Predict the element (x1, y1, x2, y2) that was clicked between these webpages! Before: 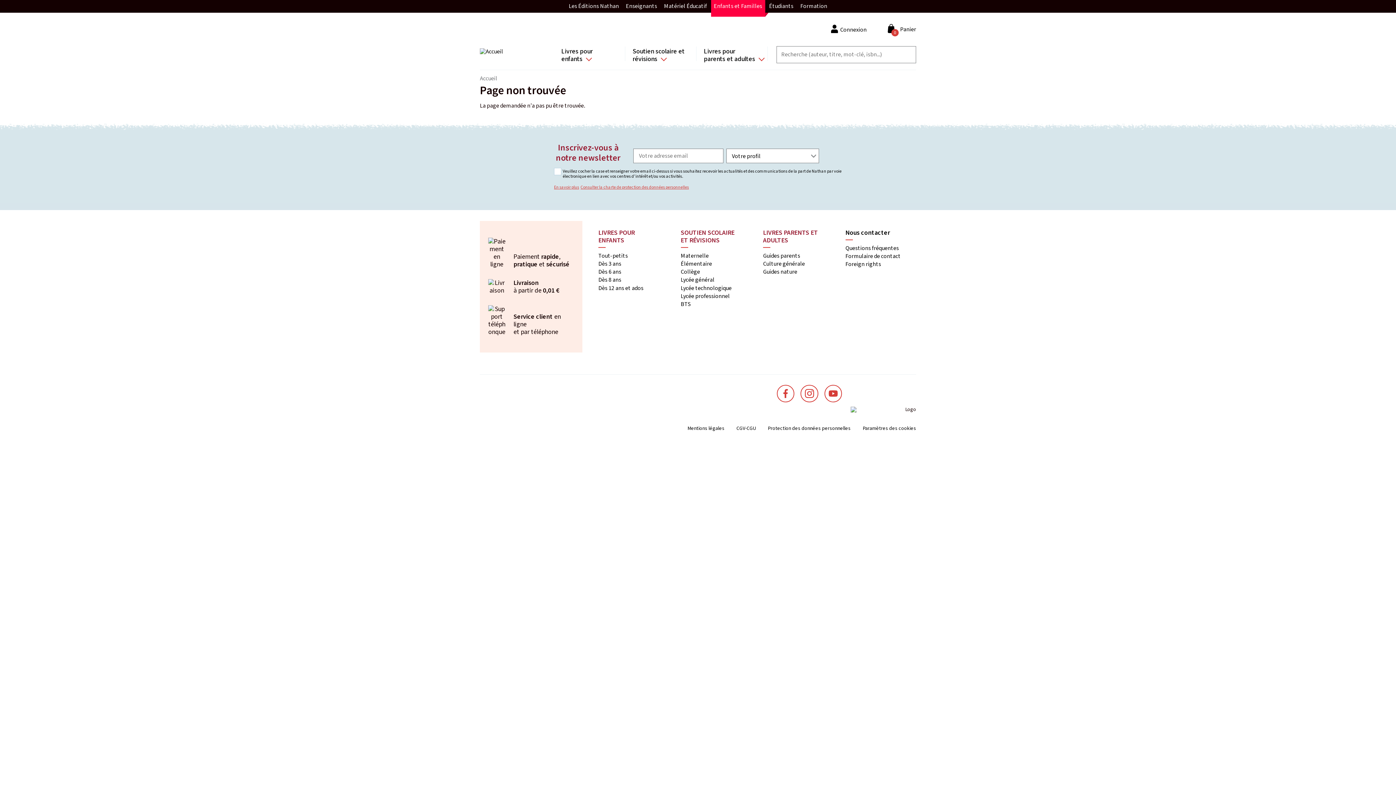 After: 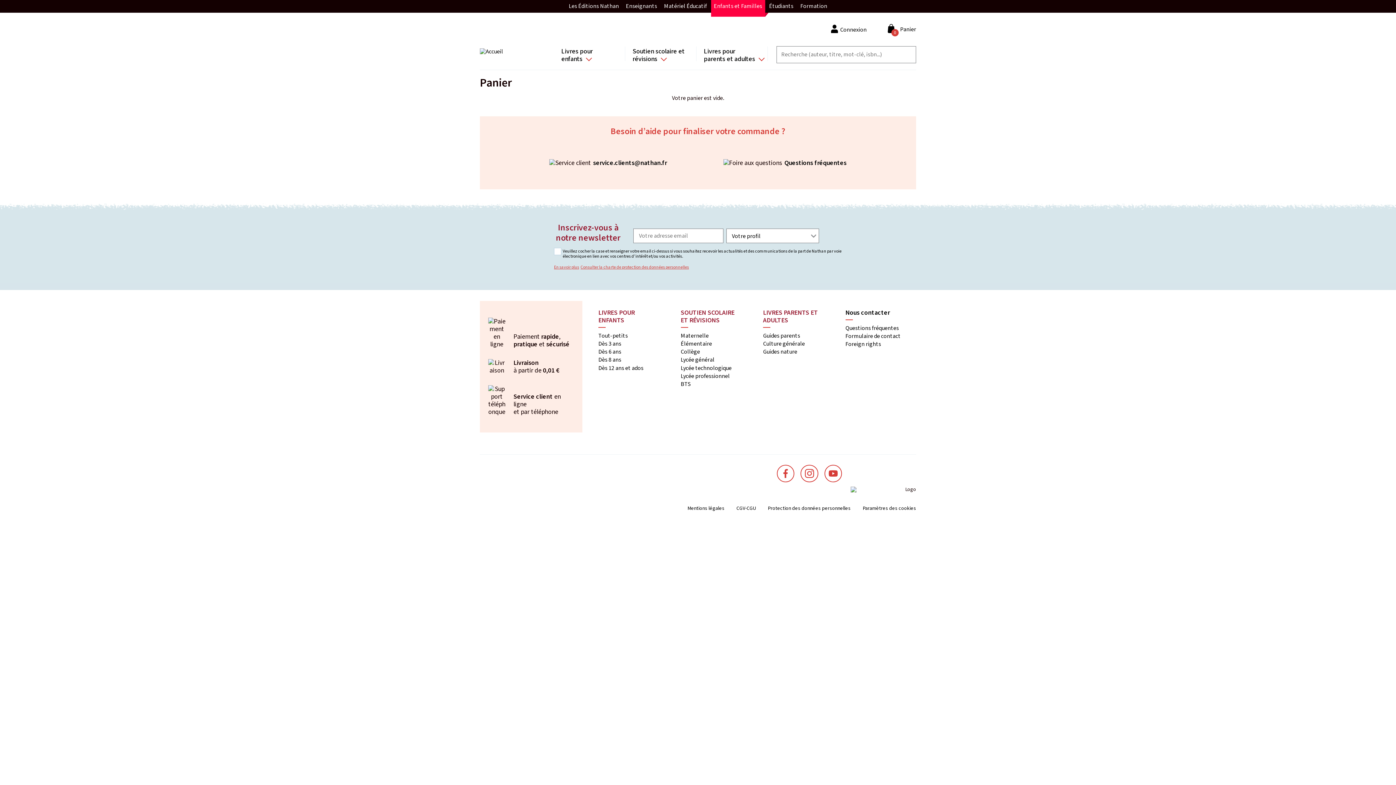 Action: label:  
0
Panier bbox: (888, 25, 916, 33)